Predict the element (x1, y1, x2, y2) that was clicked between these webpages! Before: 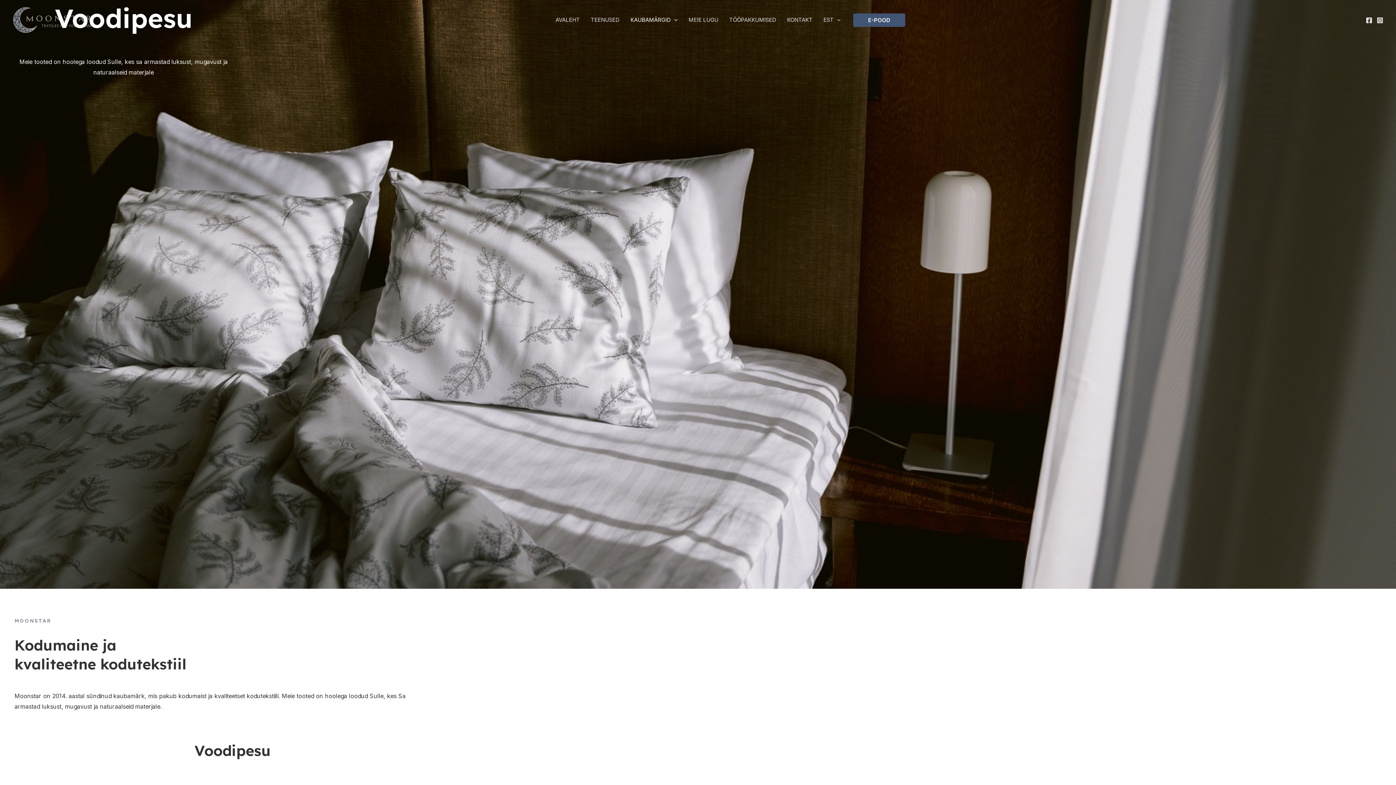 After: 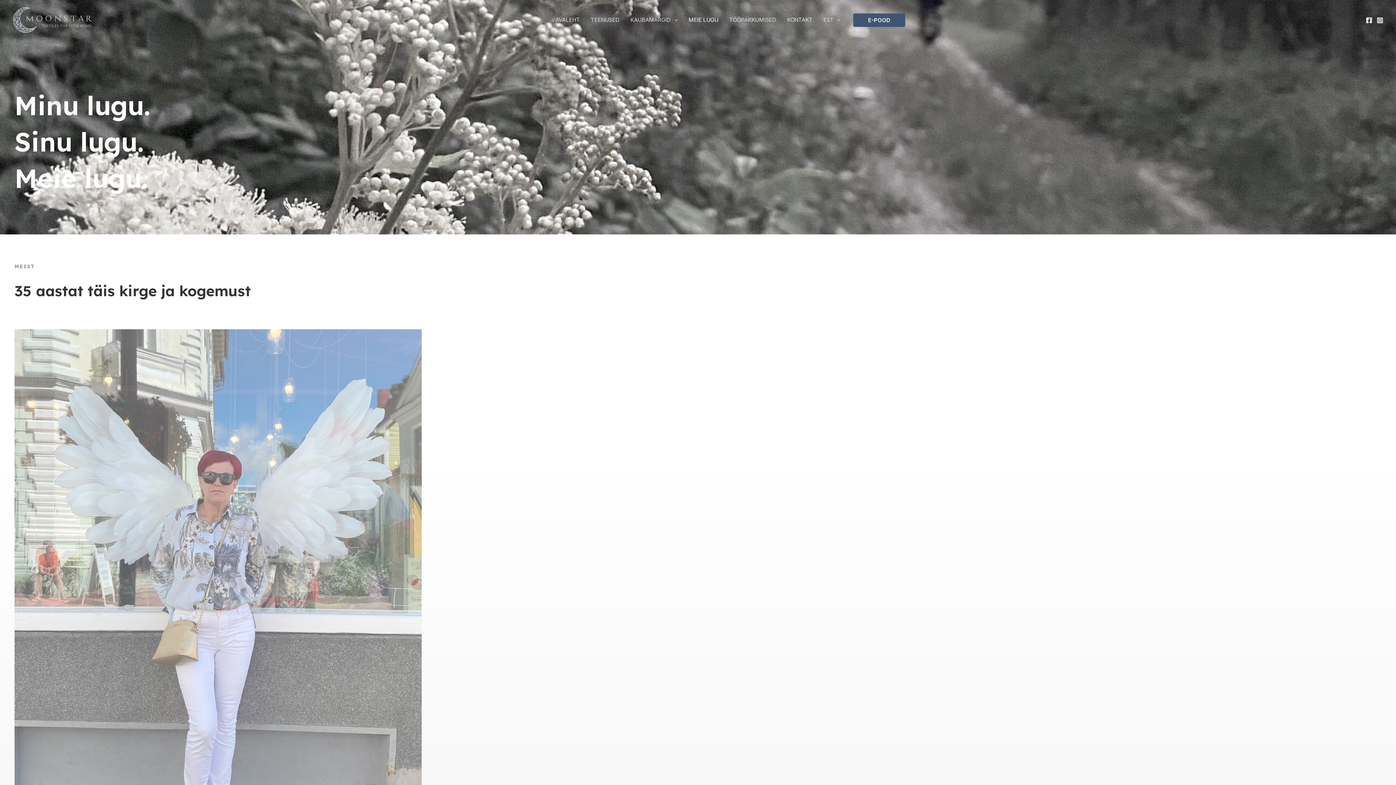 Action: bbox: (683, 0, 724, 40) label: MEIE LUGU